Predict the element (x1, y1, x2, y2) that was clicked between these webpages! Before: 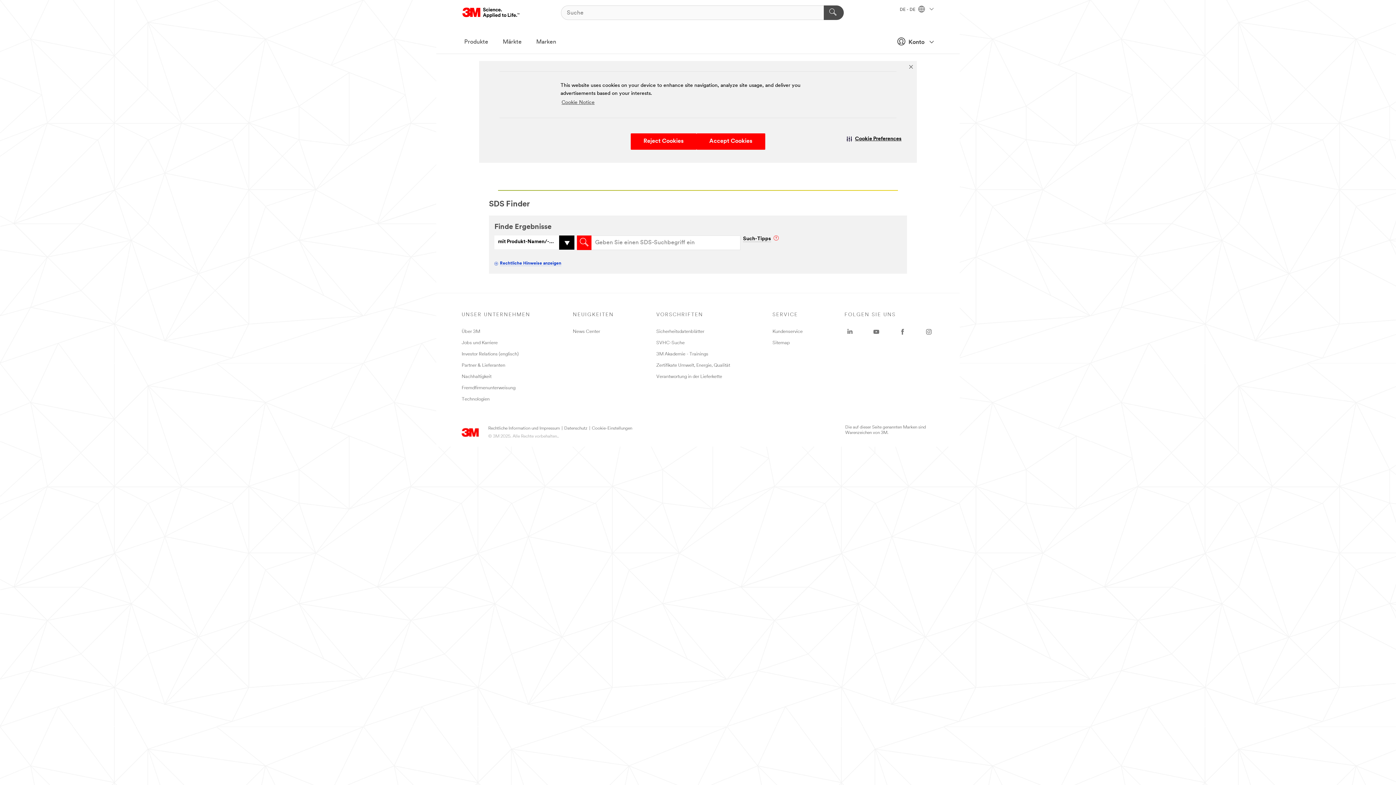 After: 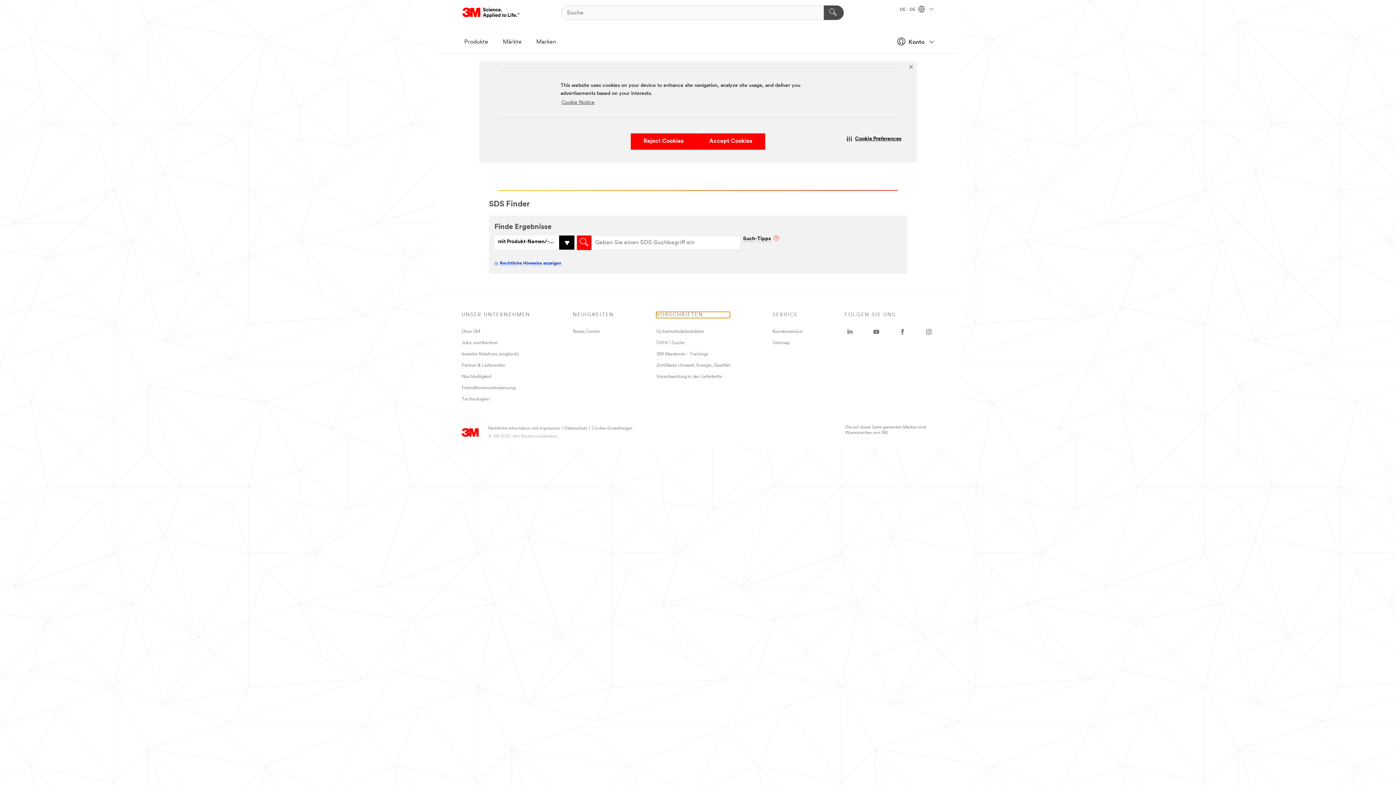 Action: label: VORSCHRIFTEN bbox: (656, 311, 730, 318)